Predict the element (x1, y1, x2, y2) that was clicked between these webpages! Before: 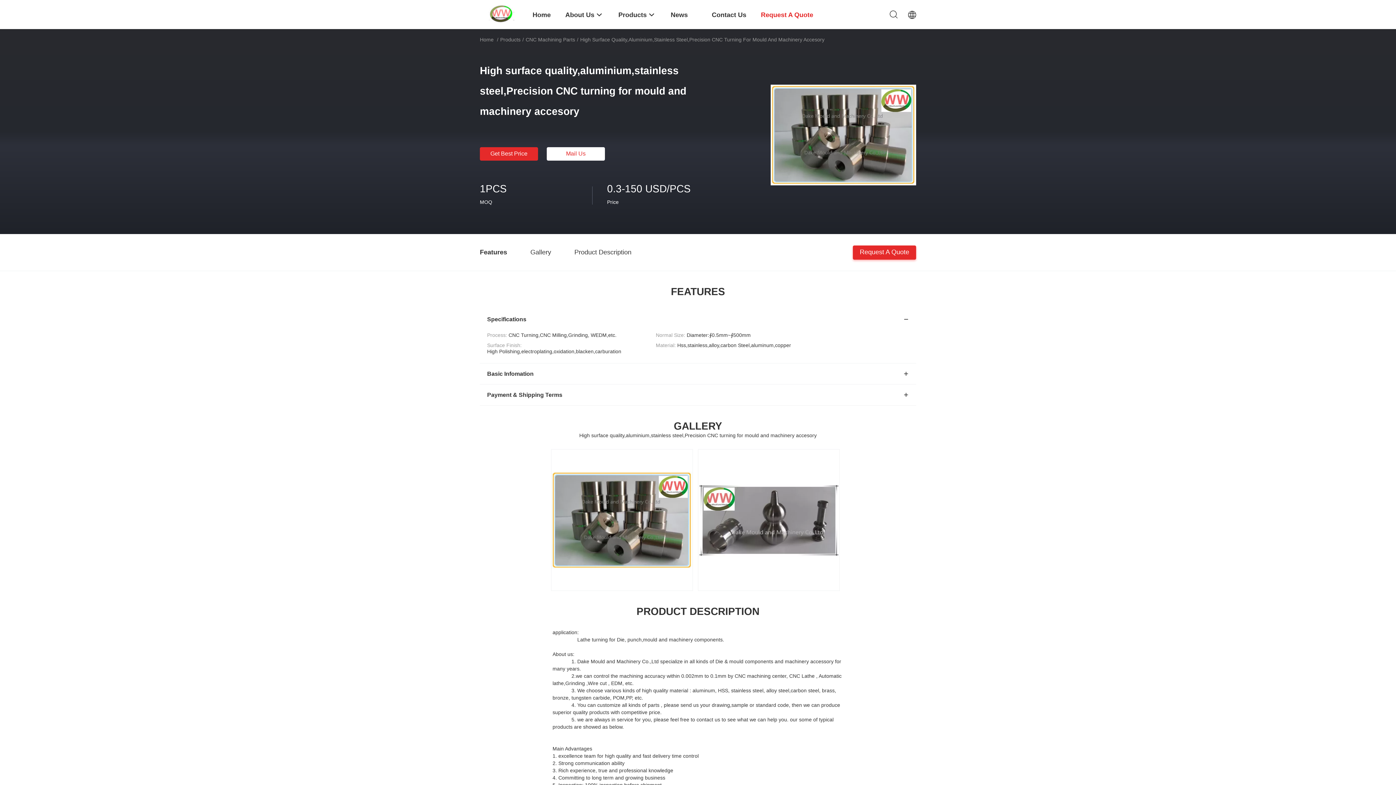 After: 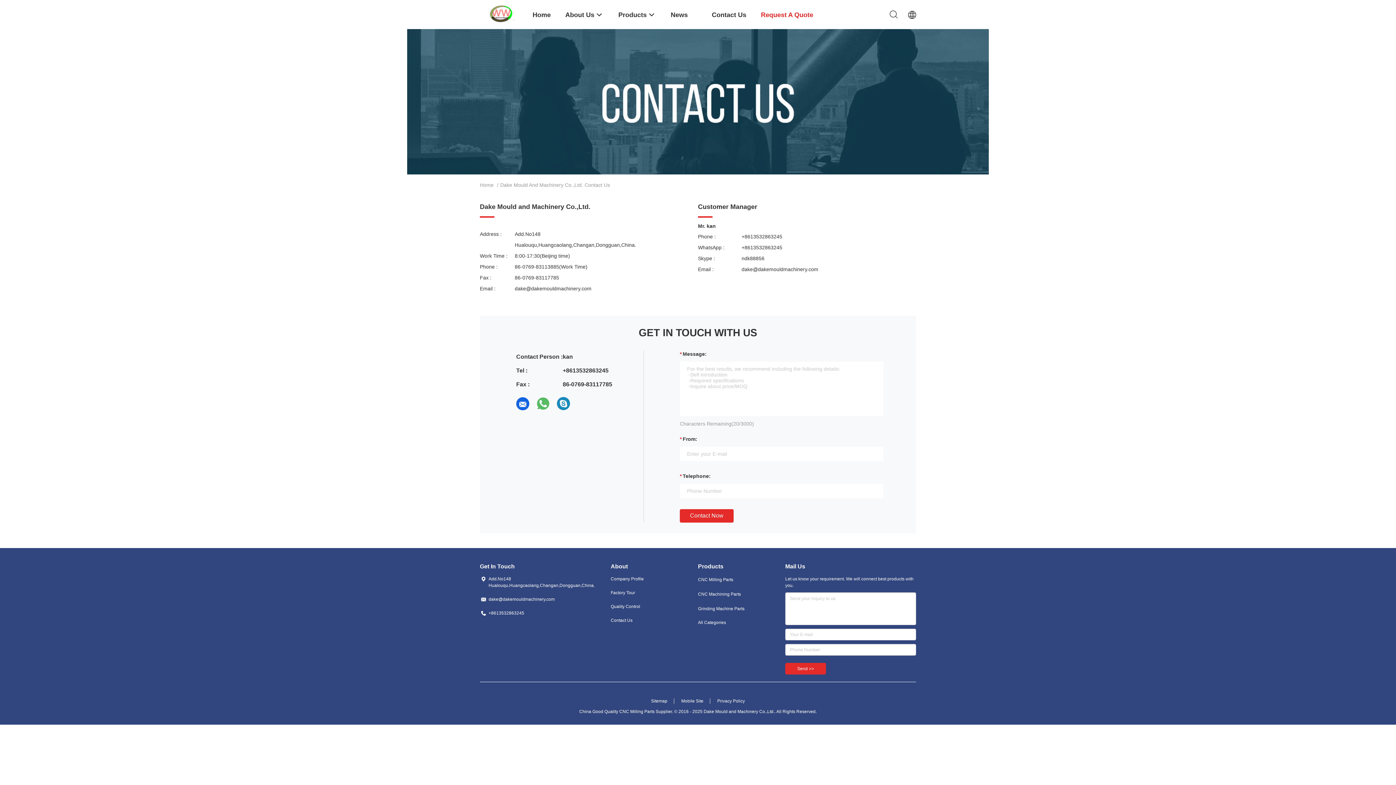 Action: bbox: (712, 0, 746, 29) label: Contact Us